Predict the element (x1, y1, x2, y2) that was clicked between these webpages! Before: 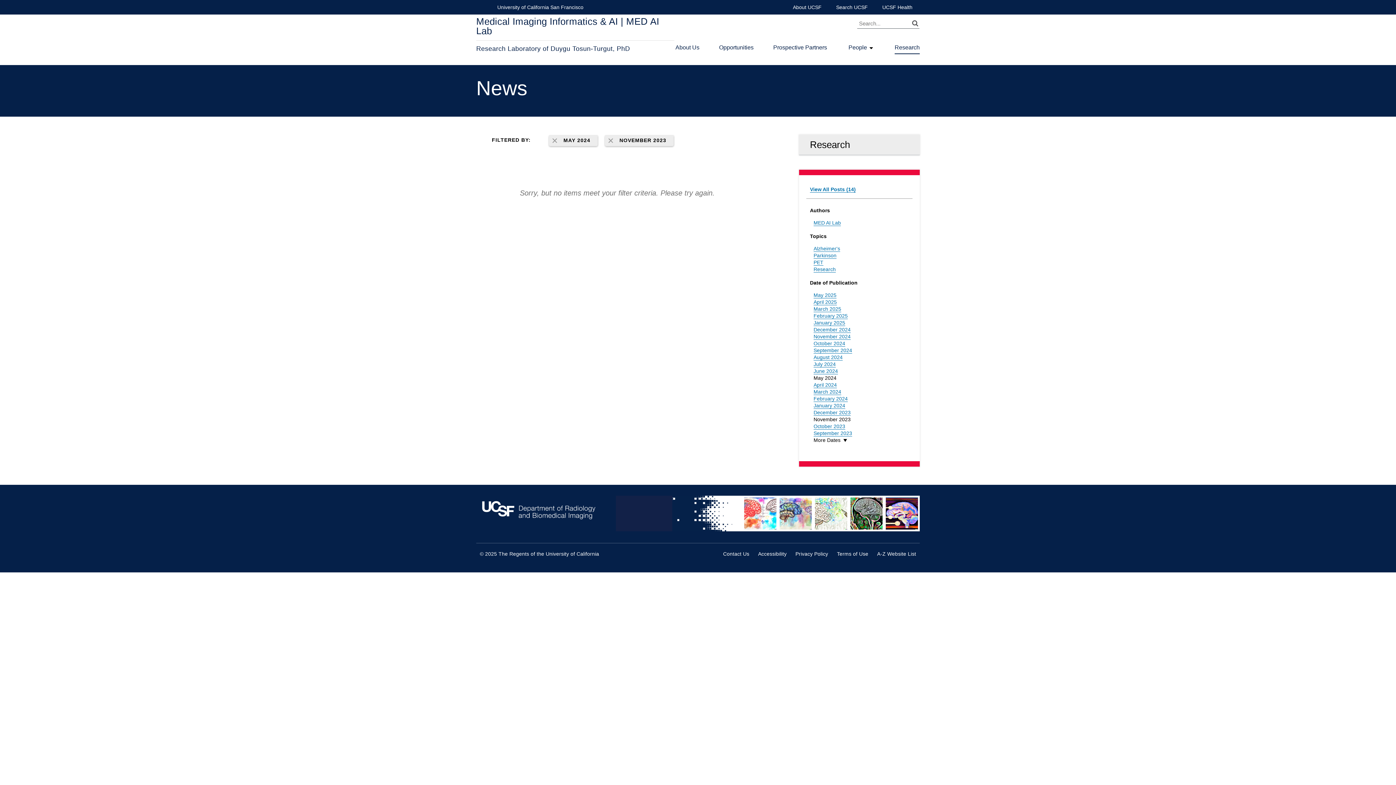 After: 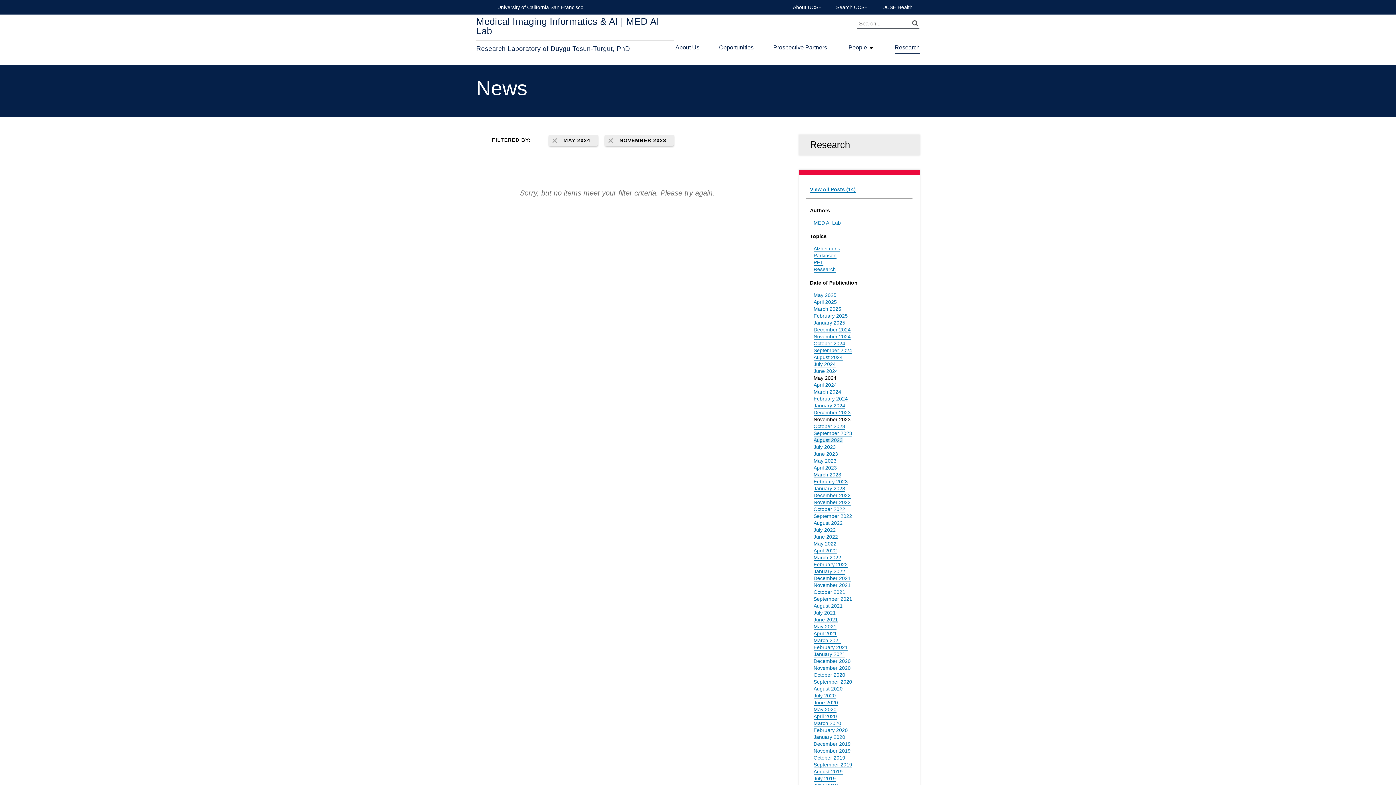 Action: label: More Dates bbox: (813, 437, 847, 443)